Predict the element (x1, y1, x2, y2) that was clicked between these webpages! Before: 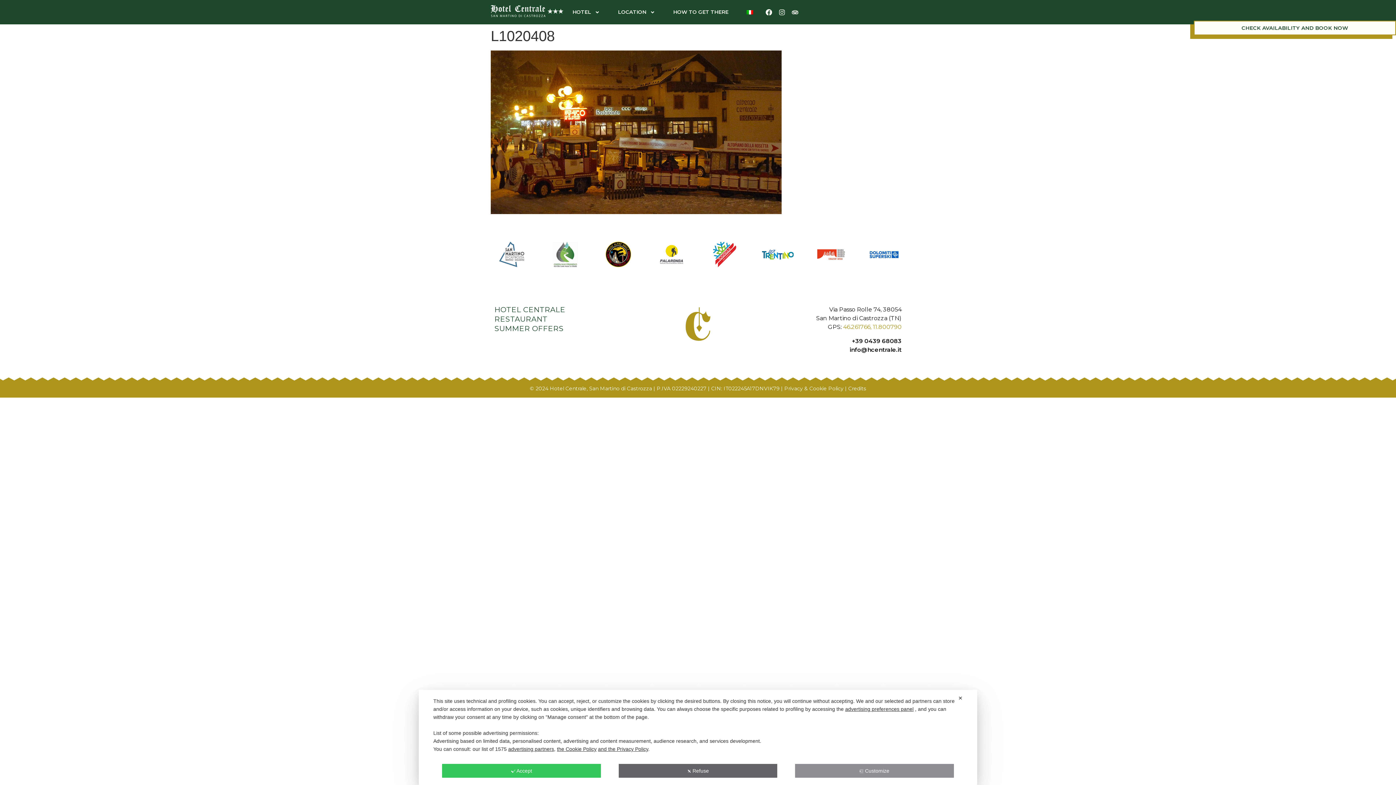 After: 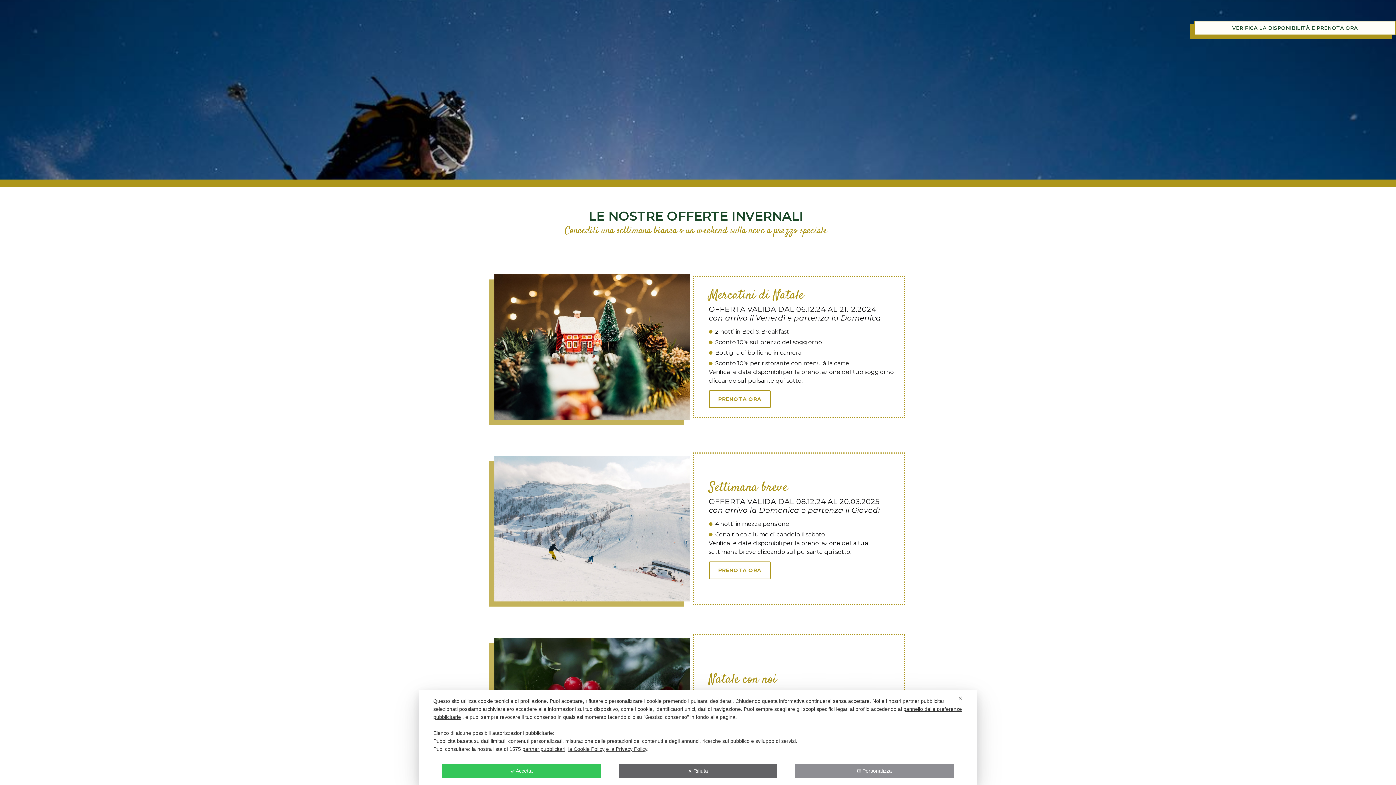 Action: label: SUMMER OFFERS bbox: (494, 324, 563, 333)